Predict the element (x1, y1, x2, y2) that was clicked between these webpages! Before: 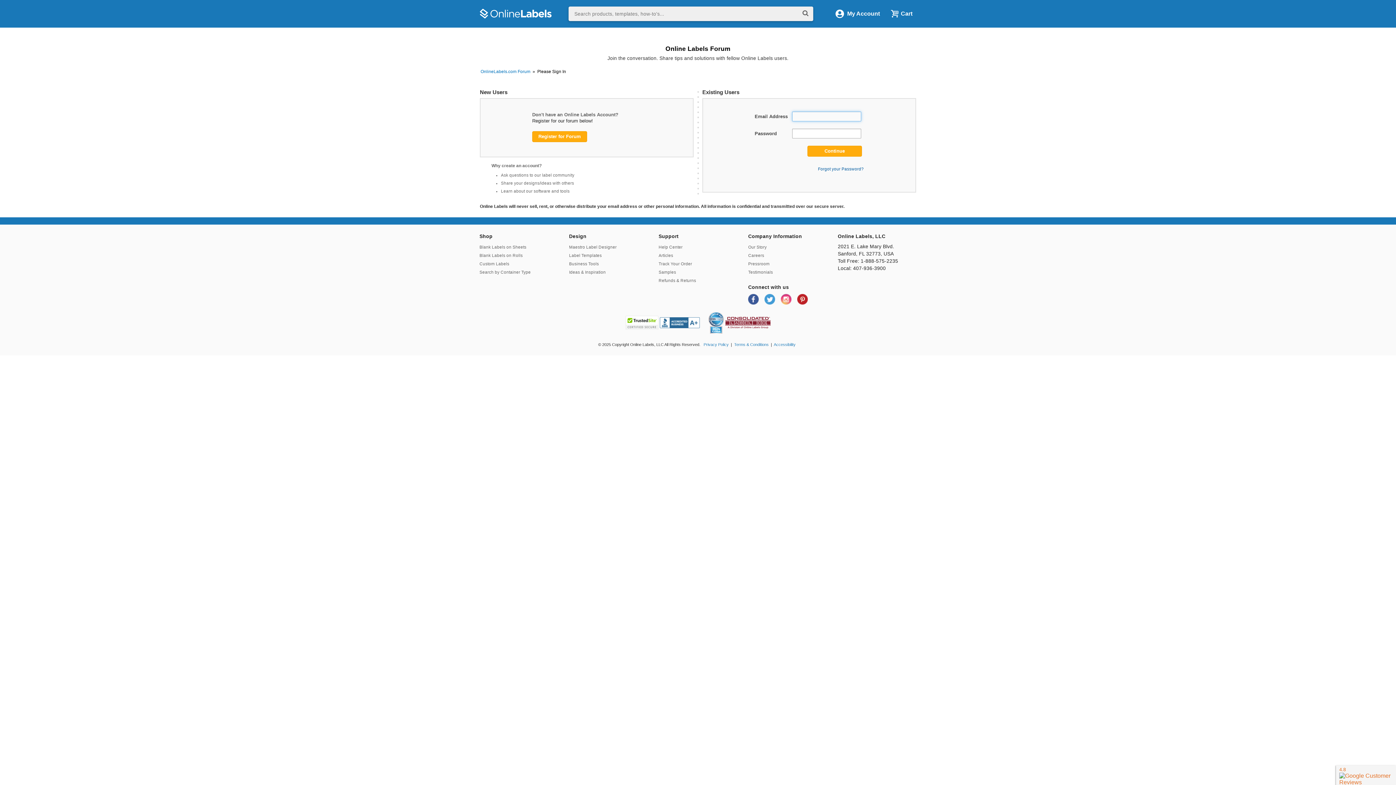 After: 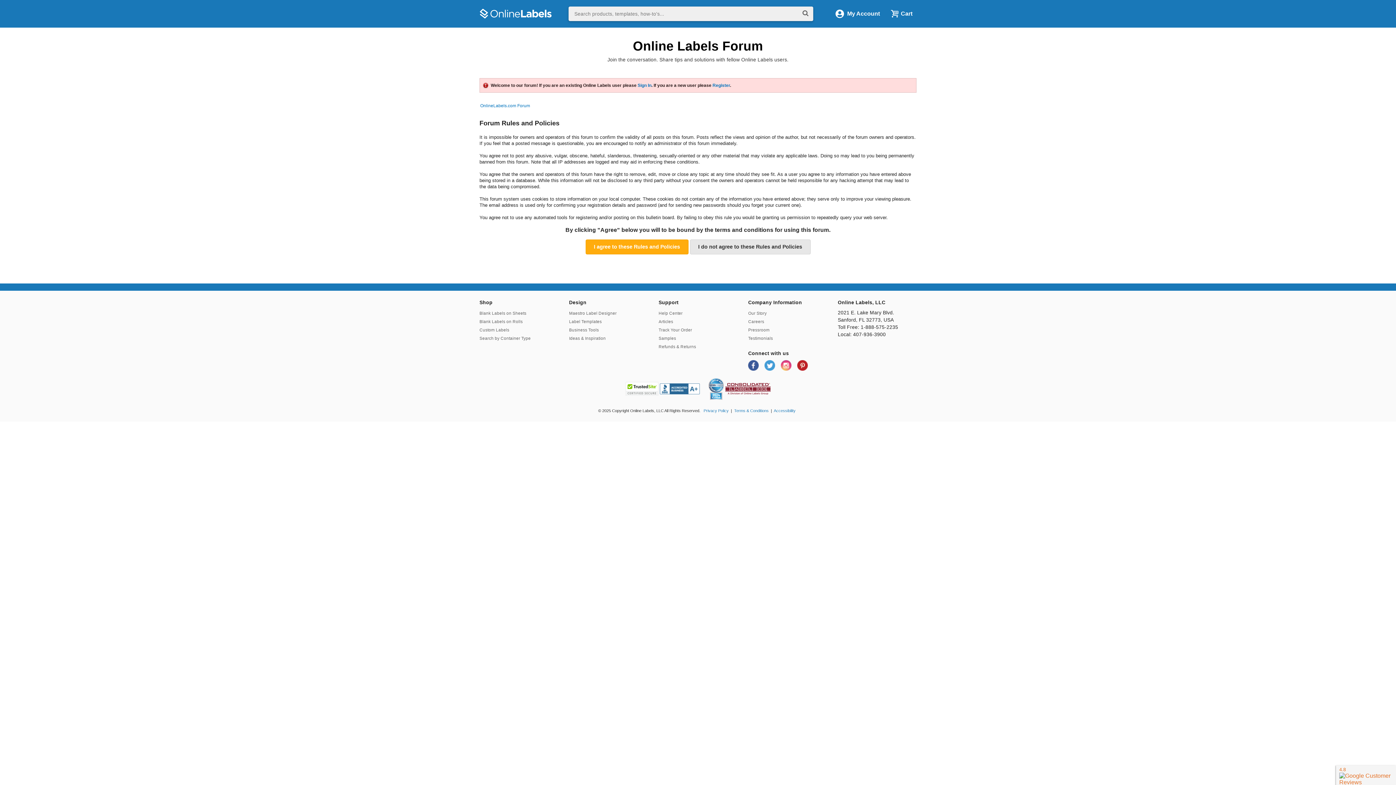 Action: label: Register for Forum bbox: (532, 131, 587, 142)